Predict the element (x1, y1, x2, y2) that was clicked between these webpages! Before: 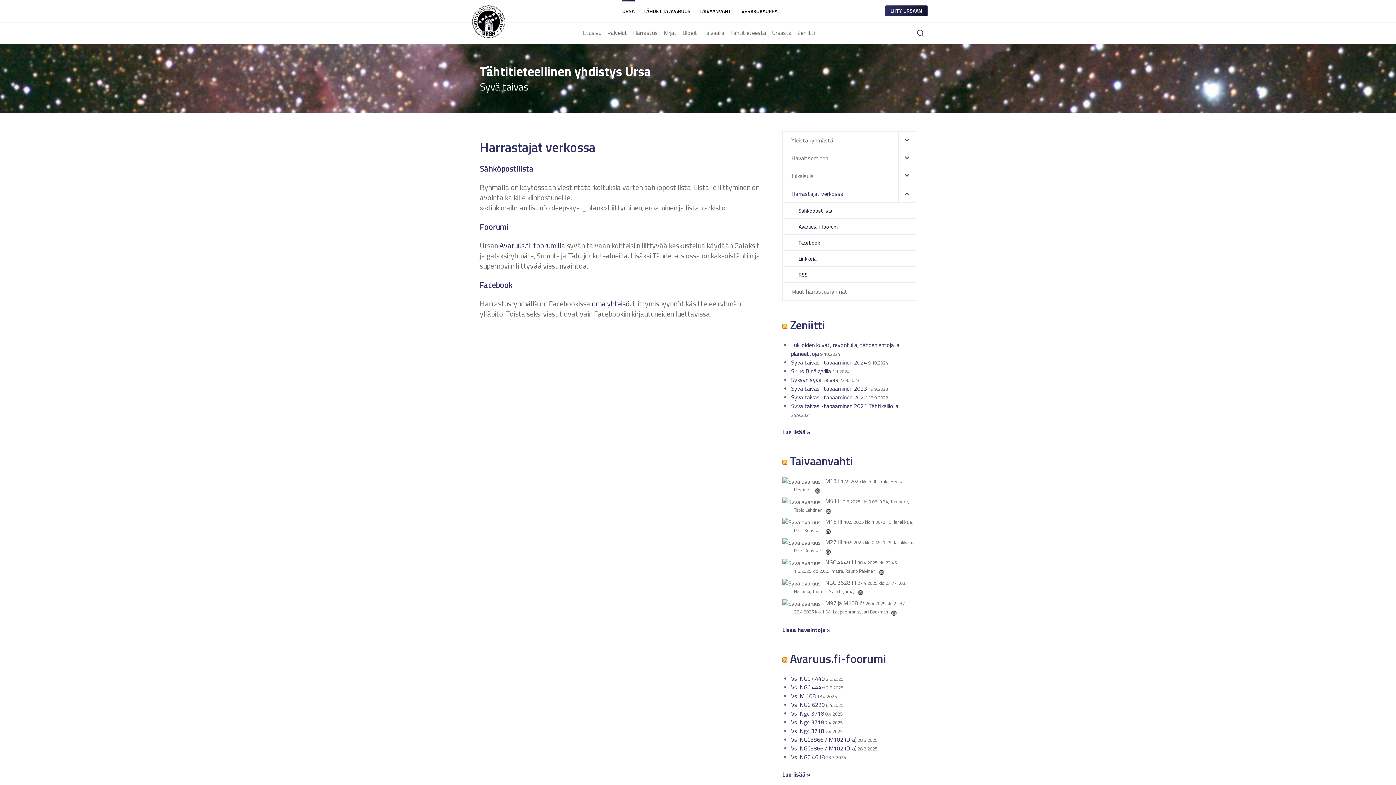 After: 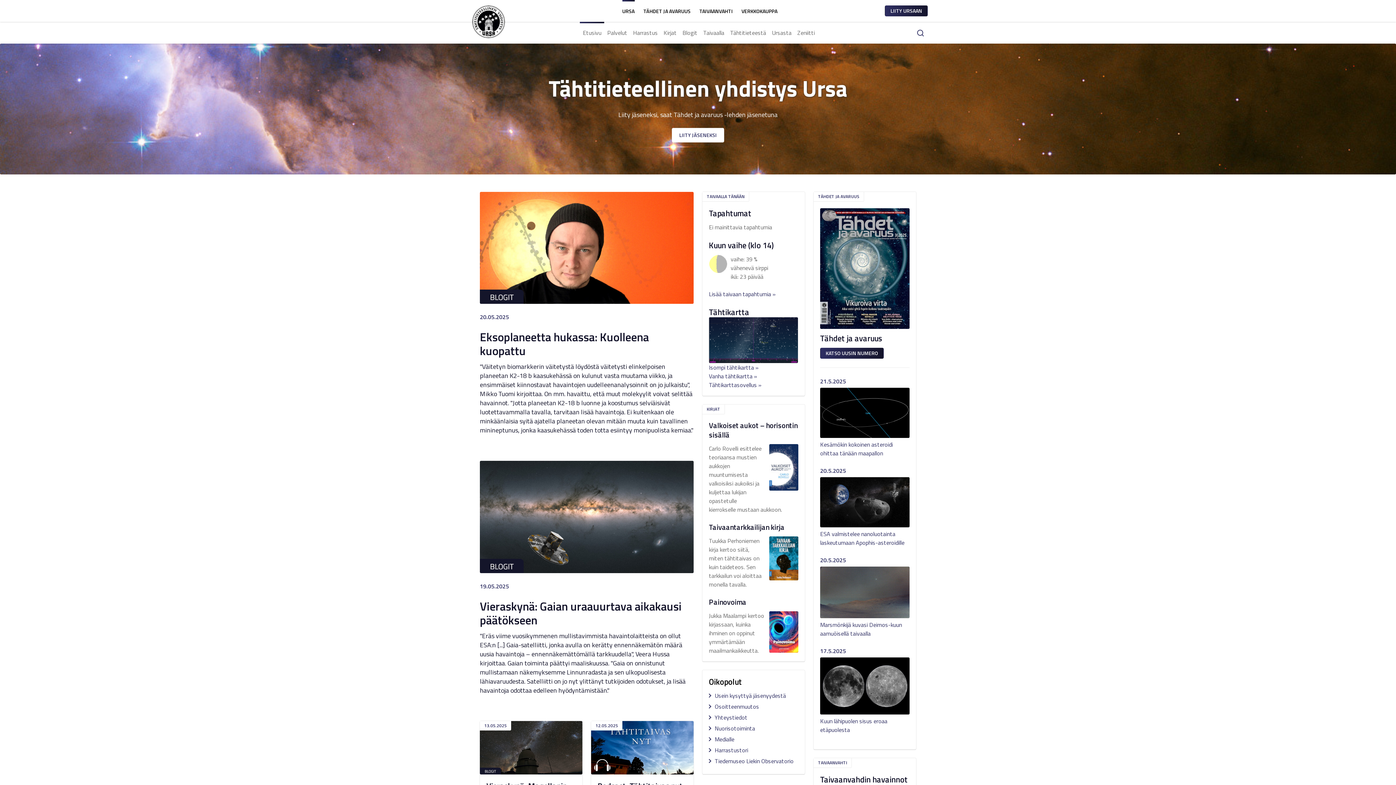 Action: label: Etusivu bbox: (580, 21, 604, 43)